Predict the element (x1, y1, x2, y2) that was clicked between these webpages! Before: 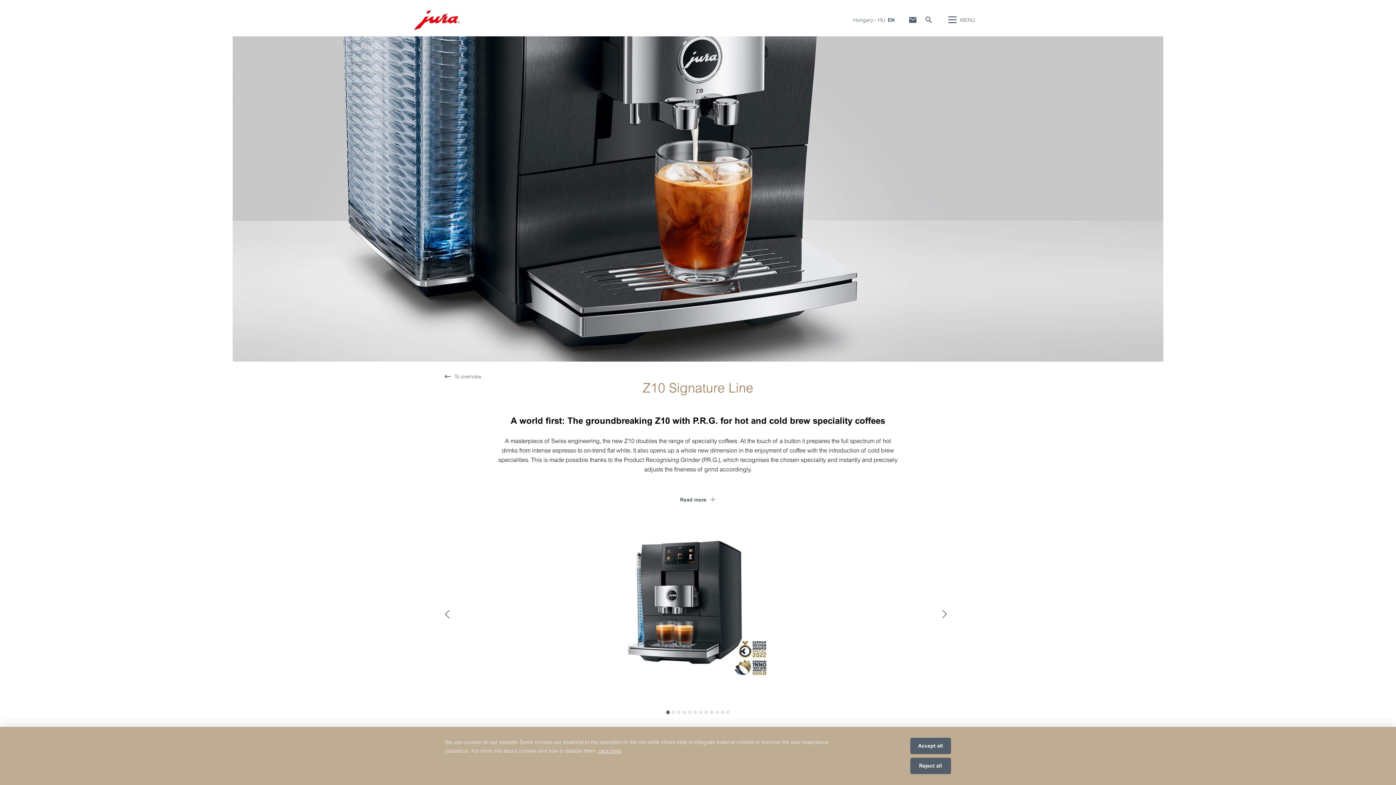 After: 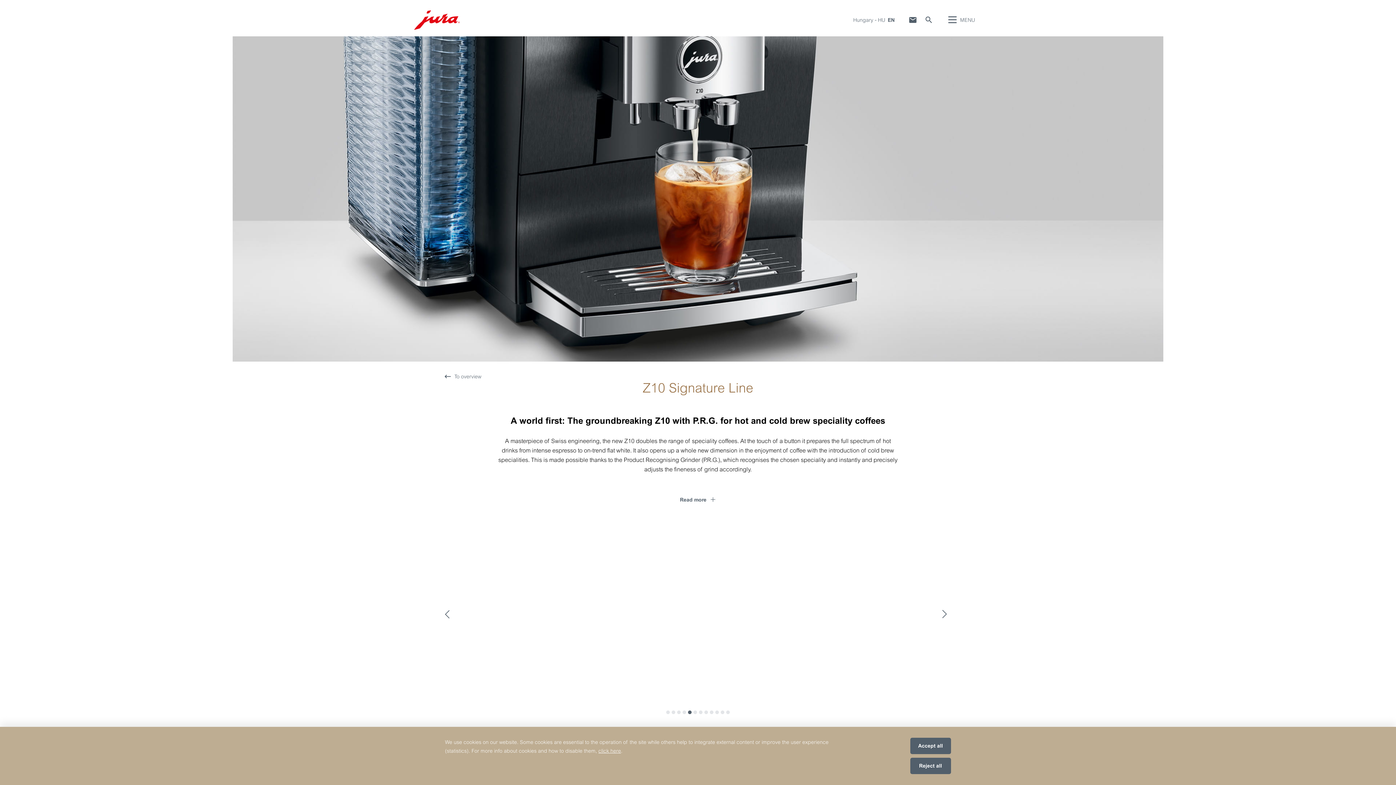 Action: bbox: (688, 710, 691, 714) label: 5